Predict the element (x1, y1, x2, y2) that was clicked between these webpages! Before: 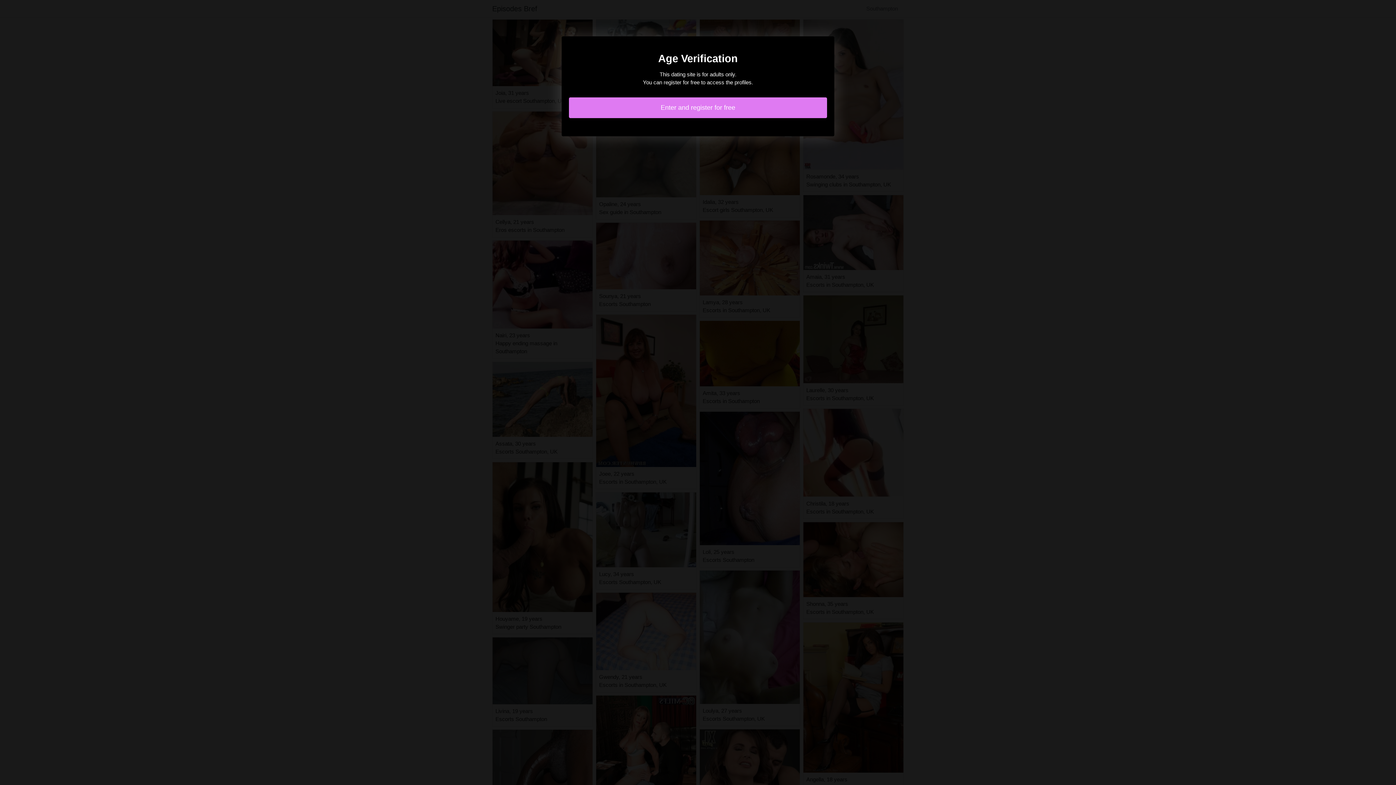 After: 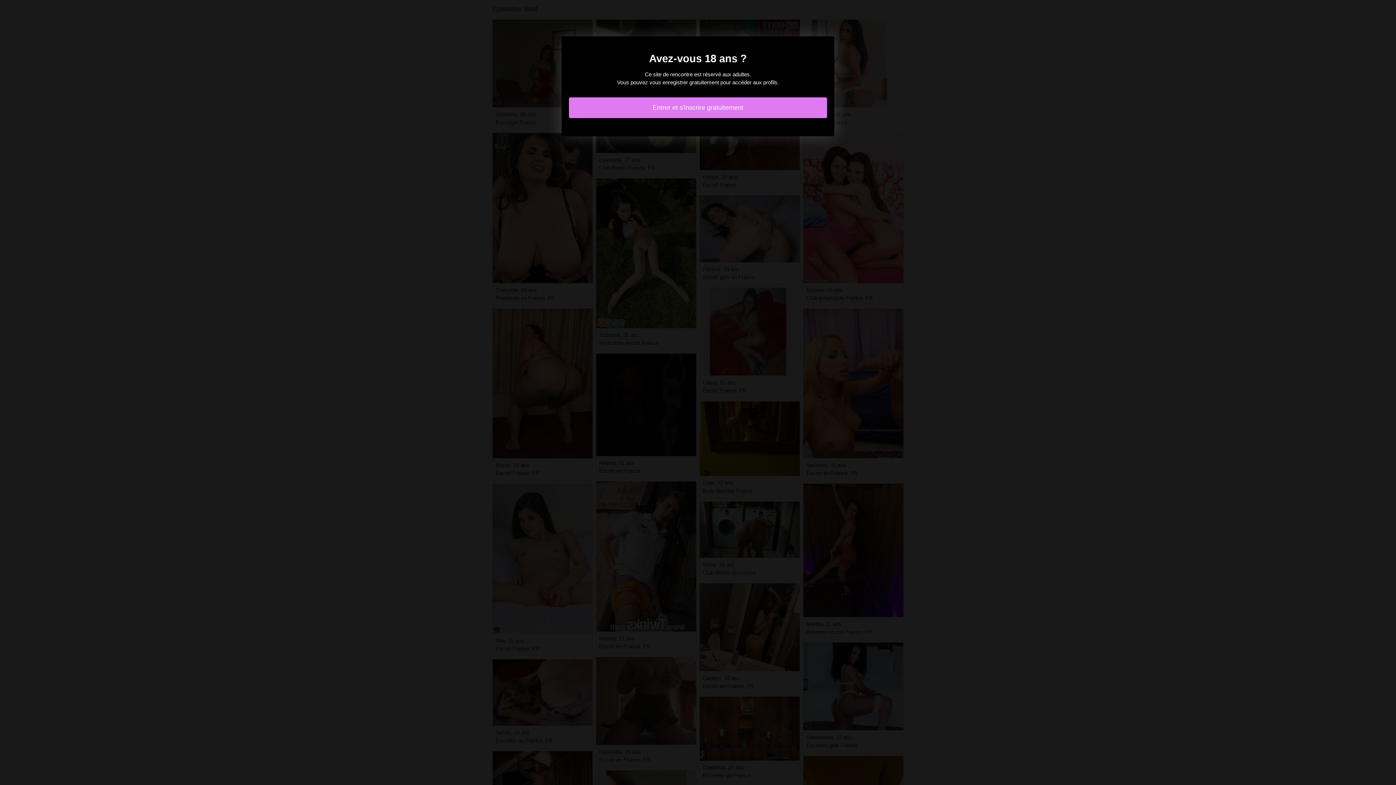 Action: bbox: (569, 97, 827, 118) label: Enter and register for free